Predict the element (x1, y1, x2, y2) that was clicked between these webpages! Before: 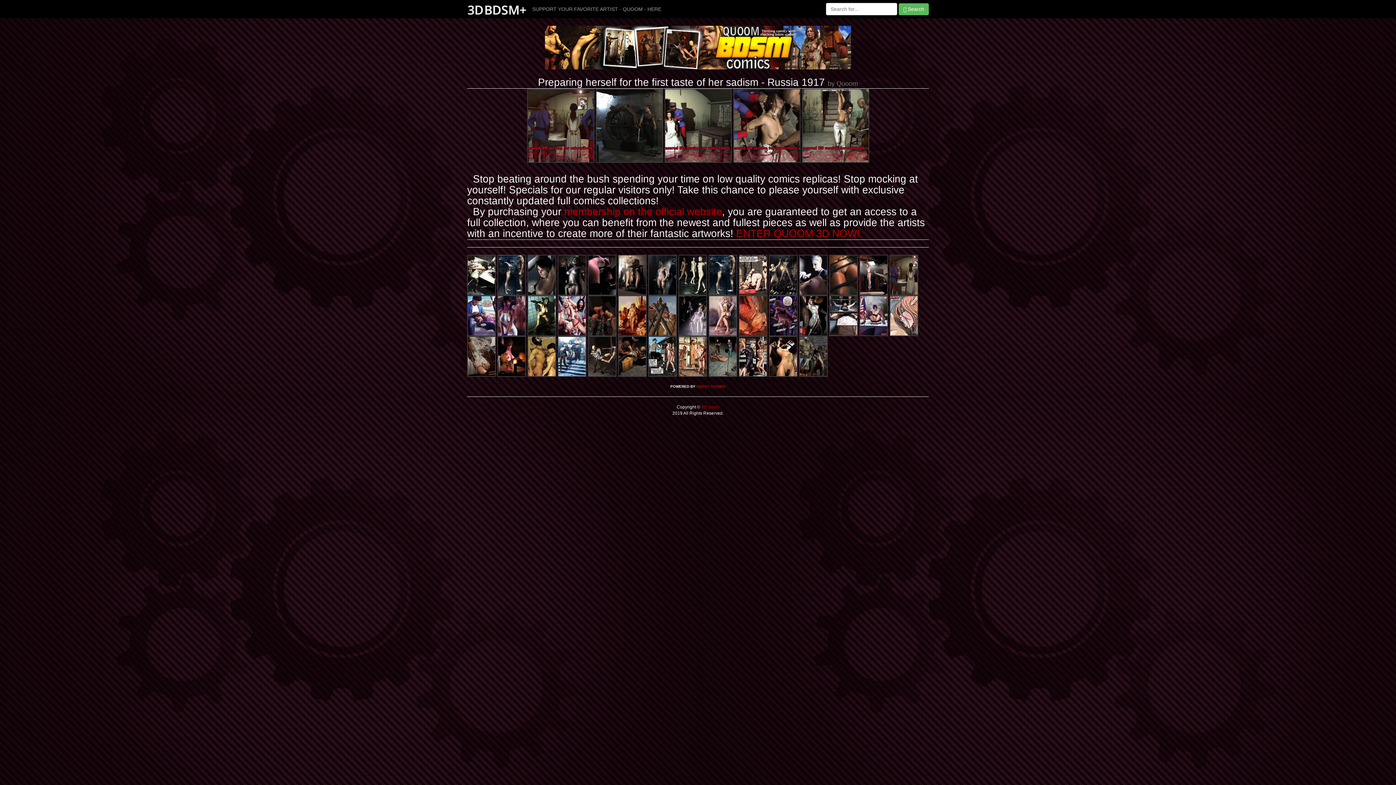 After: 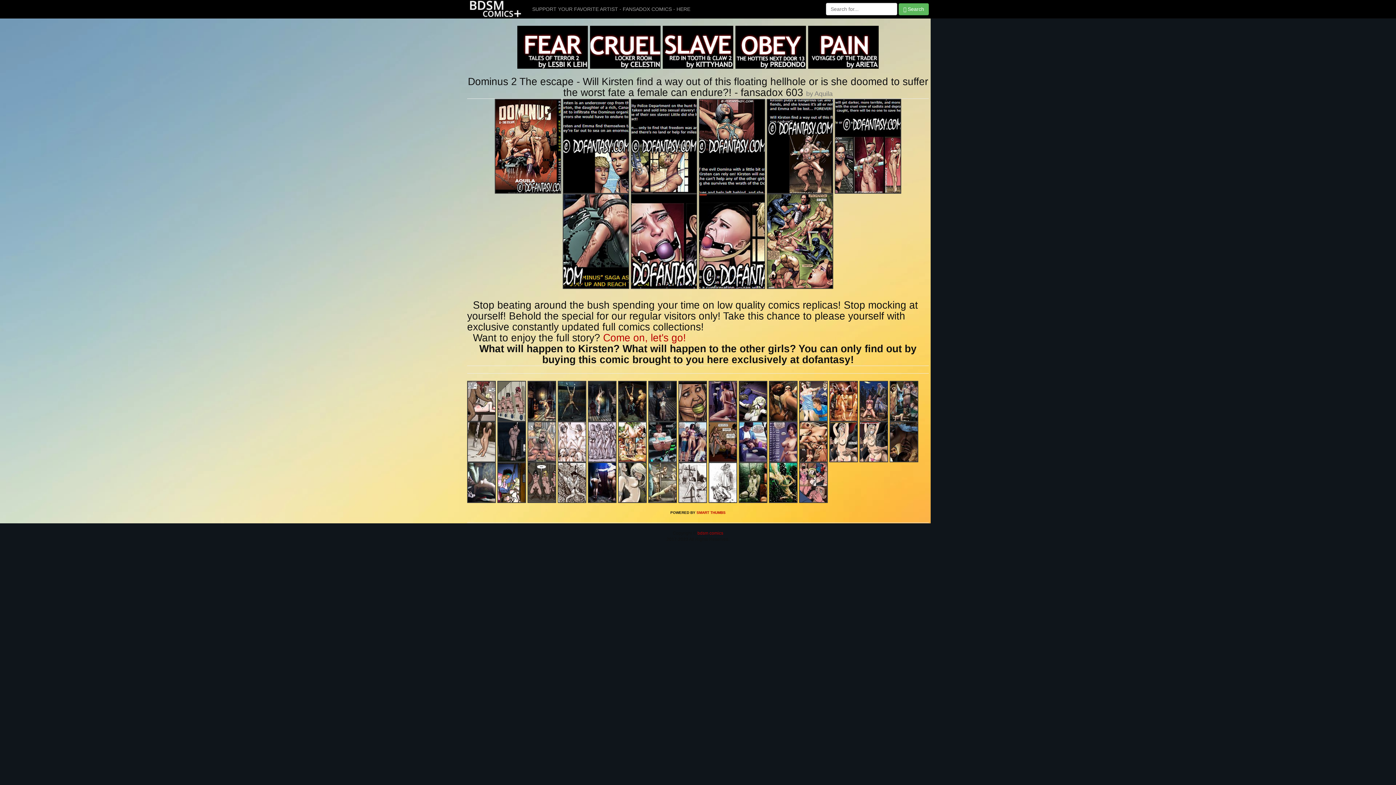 Action: bbox: (738, 353, 767, 359)